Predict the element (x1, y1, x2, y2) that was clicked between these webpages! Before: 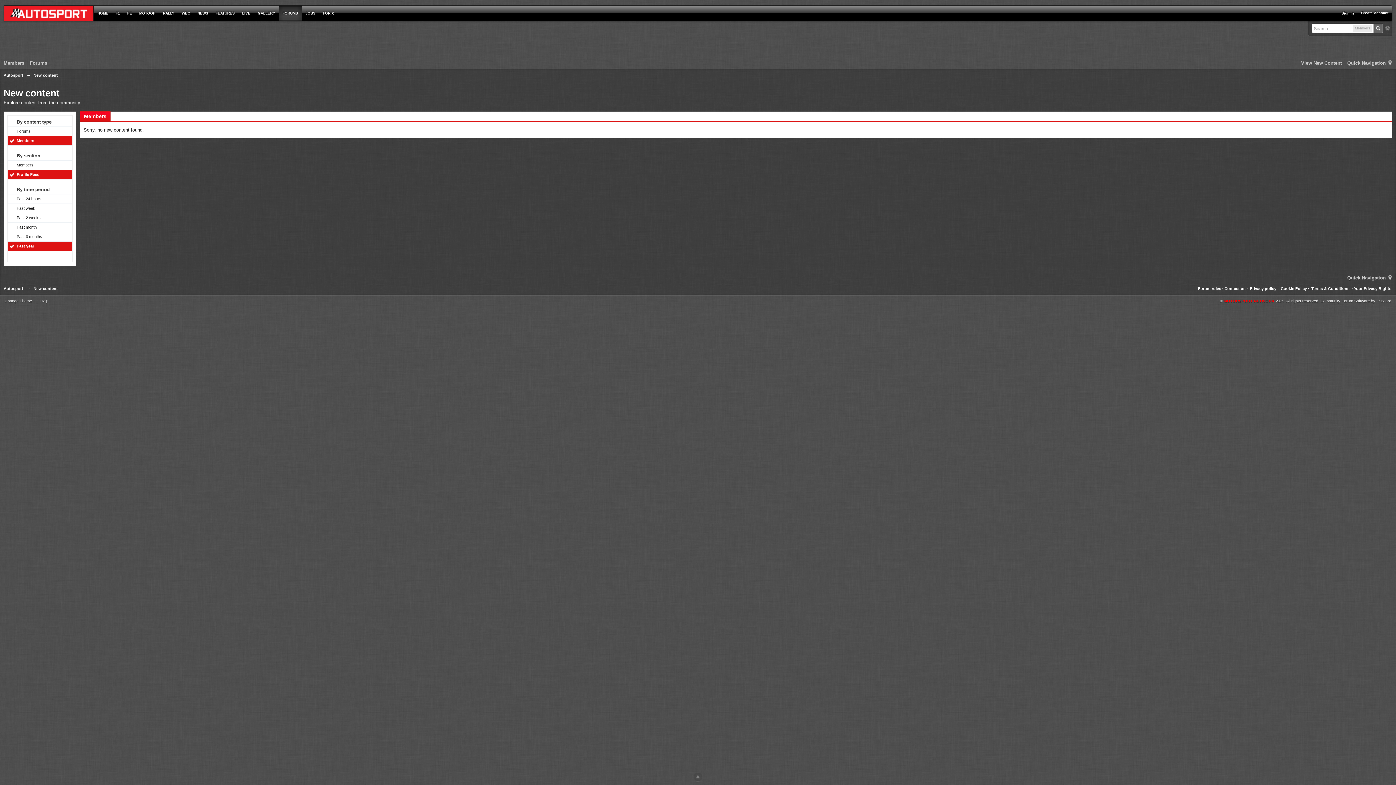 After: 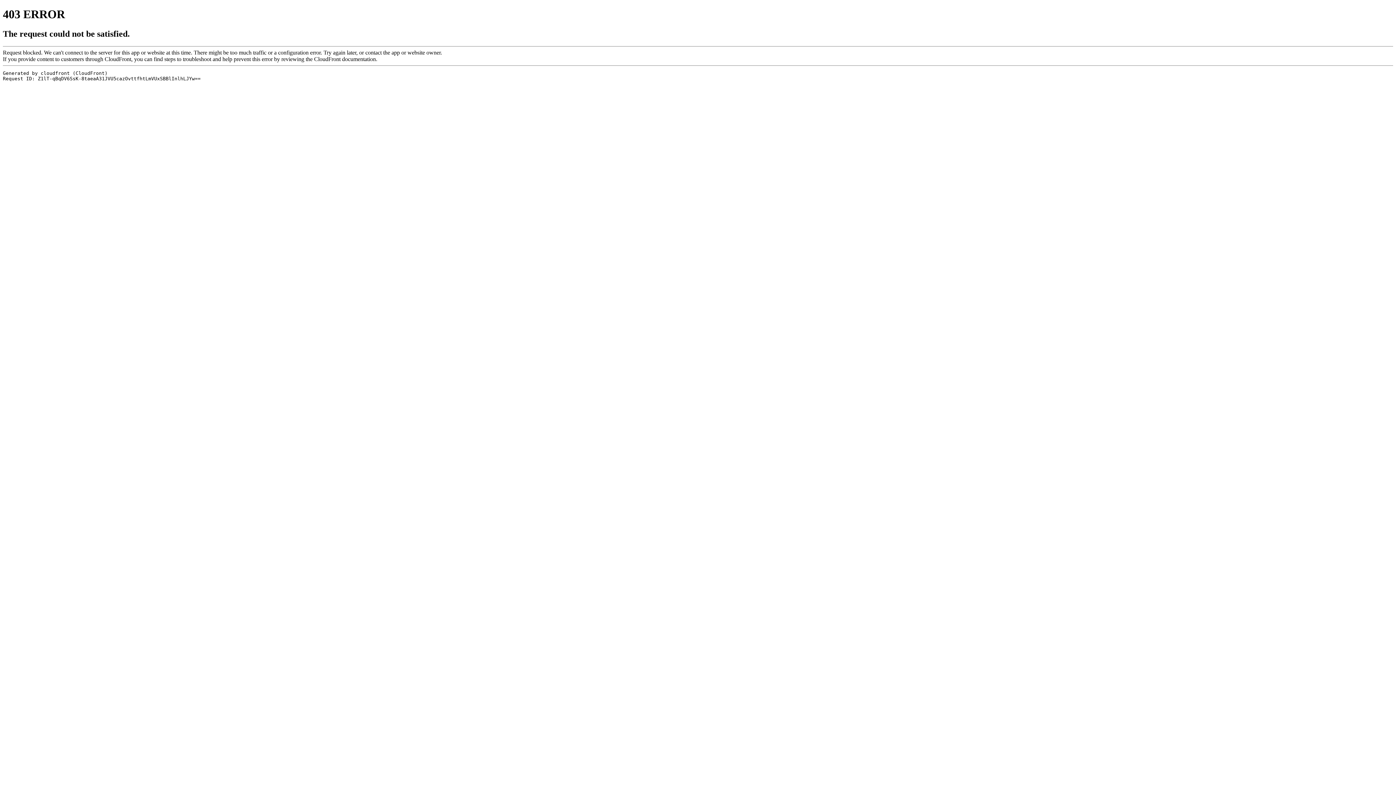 Action: label: Contact us bbox: (1232, 286, 1253, 290)